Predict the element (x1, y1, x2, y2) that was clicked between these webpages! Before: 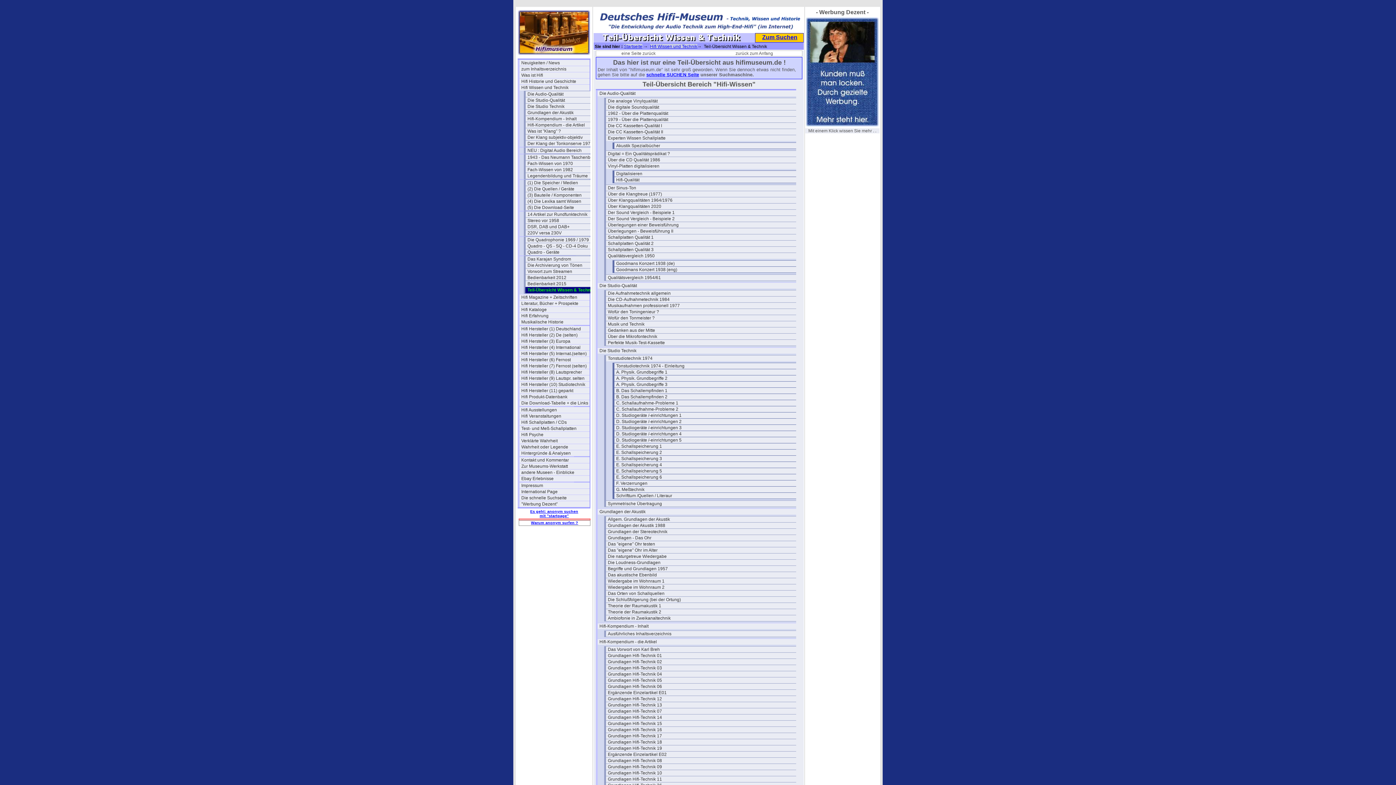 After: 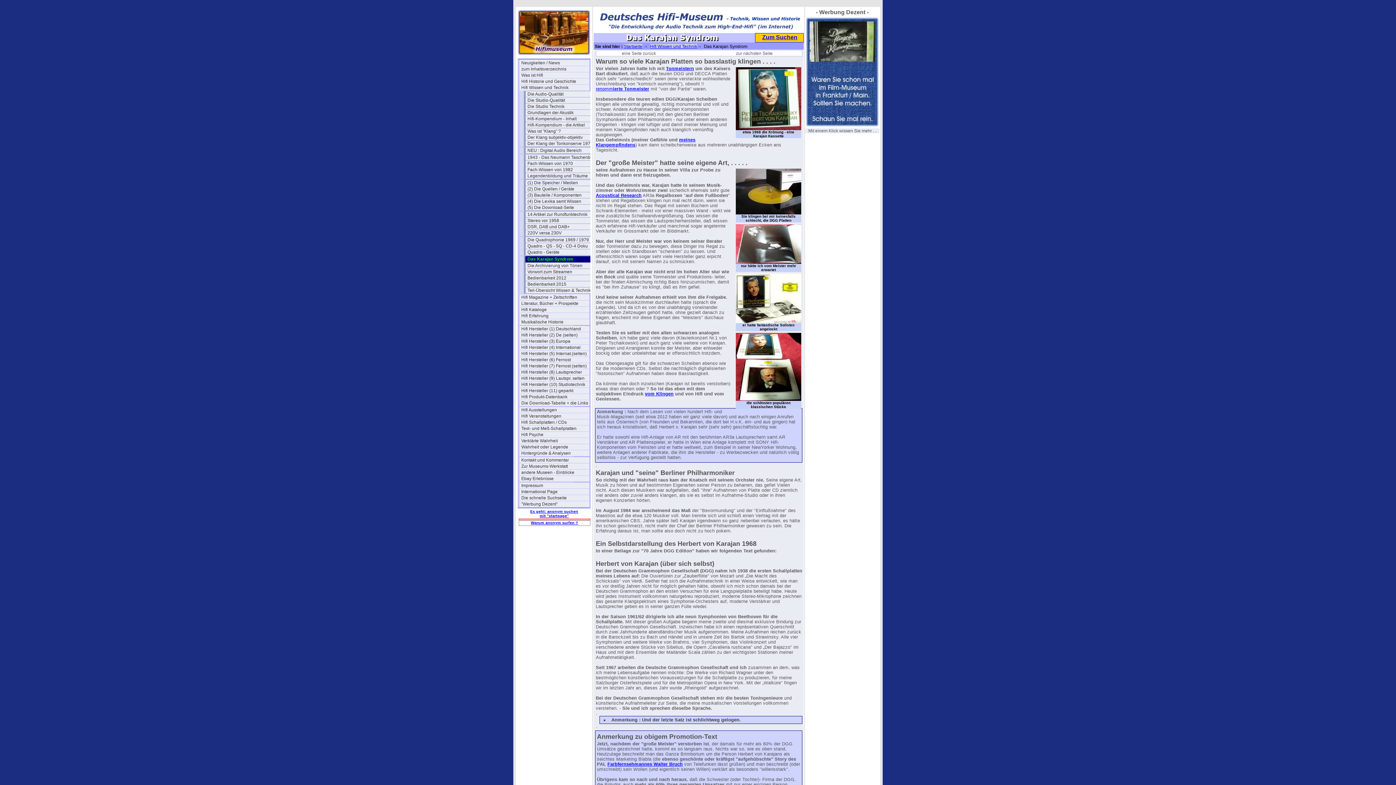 Action: bbox: (525, 256, 596, 262) label: Das Karajan Syndrom